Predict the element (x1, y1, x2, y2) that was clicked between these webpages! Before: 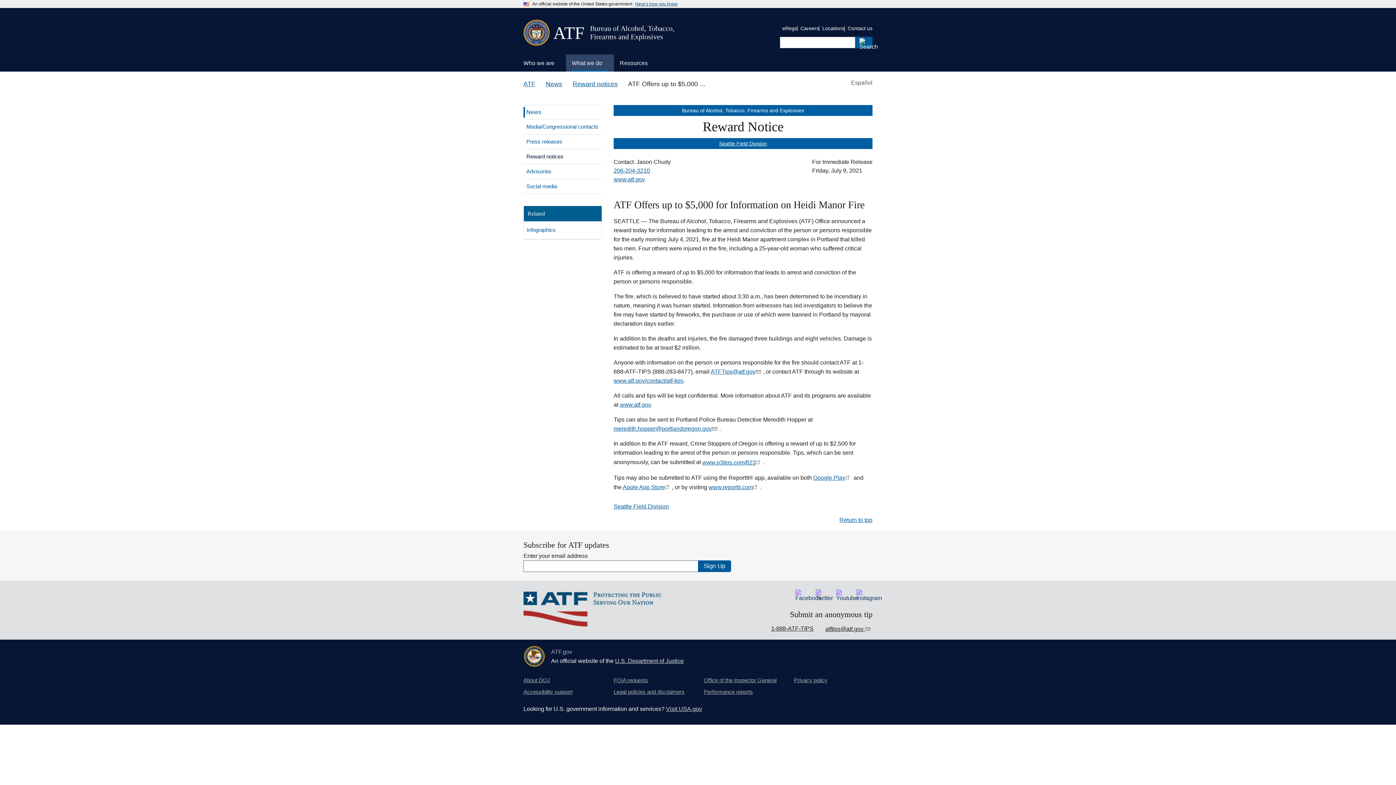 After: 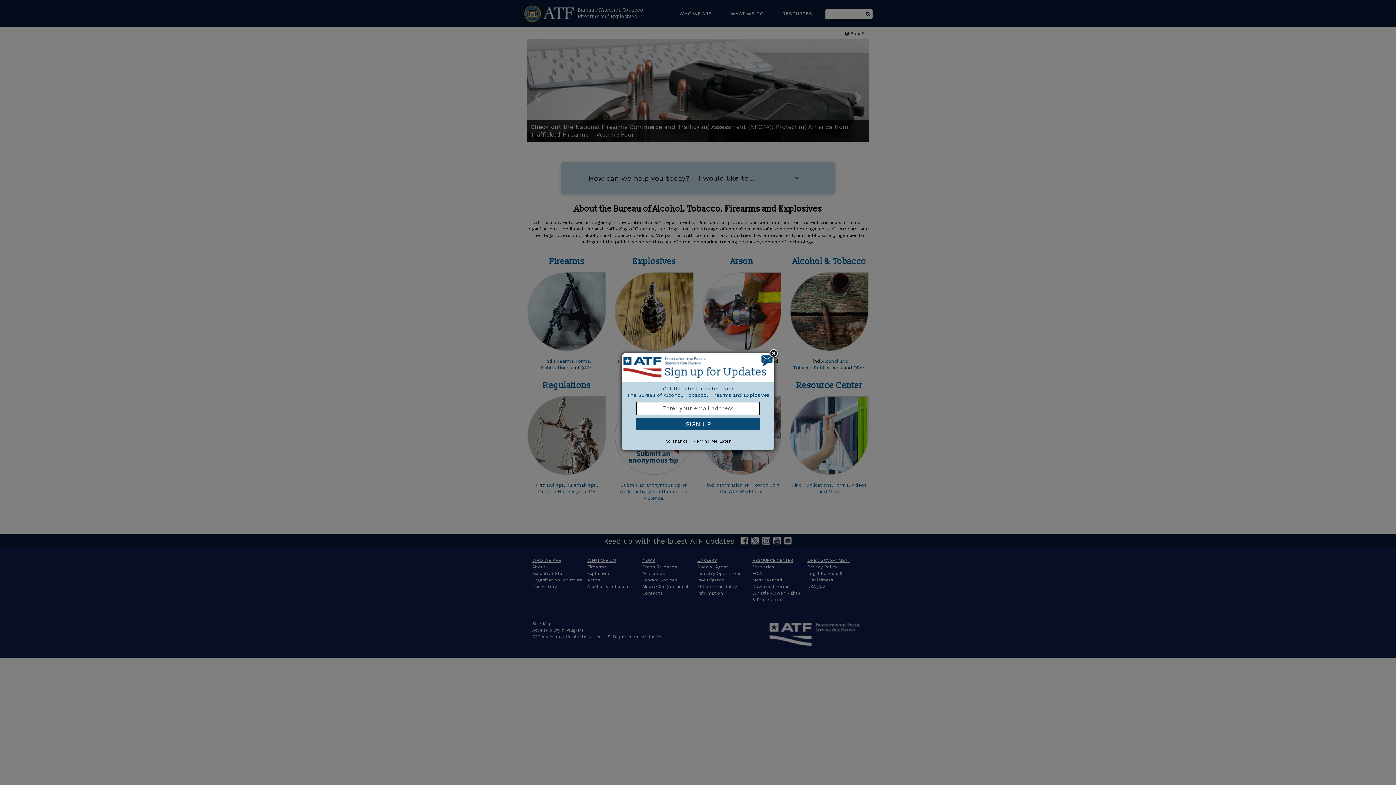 Action: bbox: (553, 22, 584, 43) label: ATF